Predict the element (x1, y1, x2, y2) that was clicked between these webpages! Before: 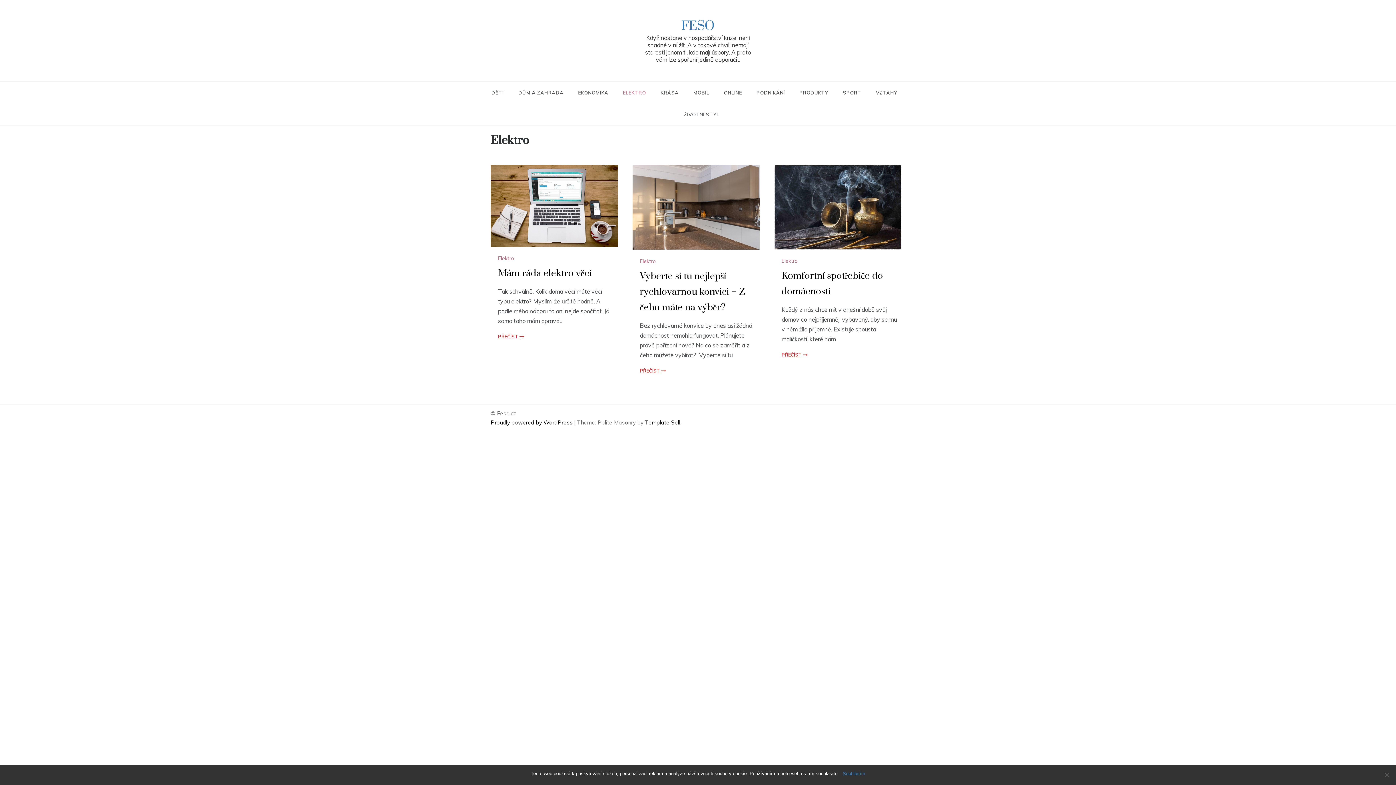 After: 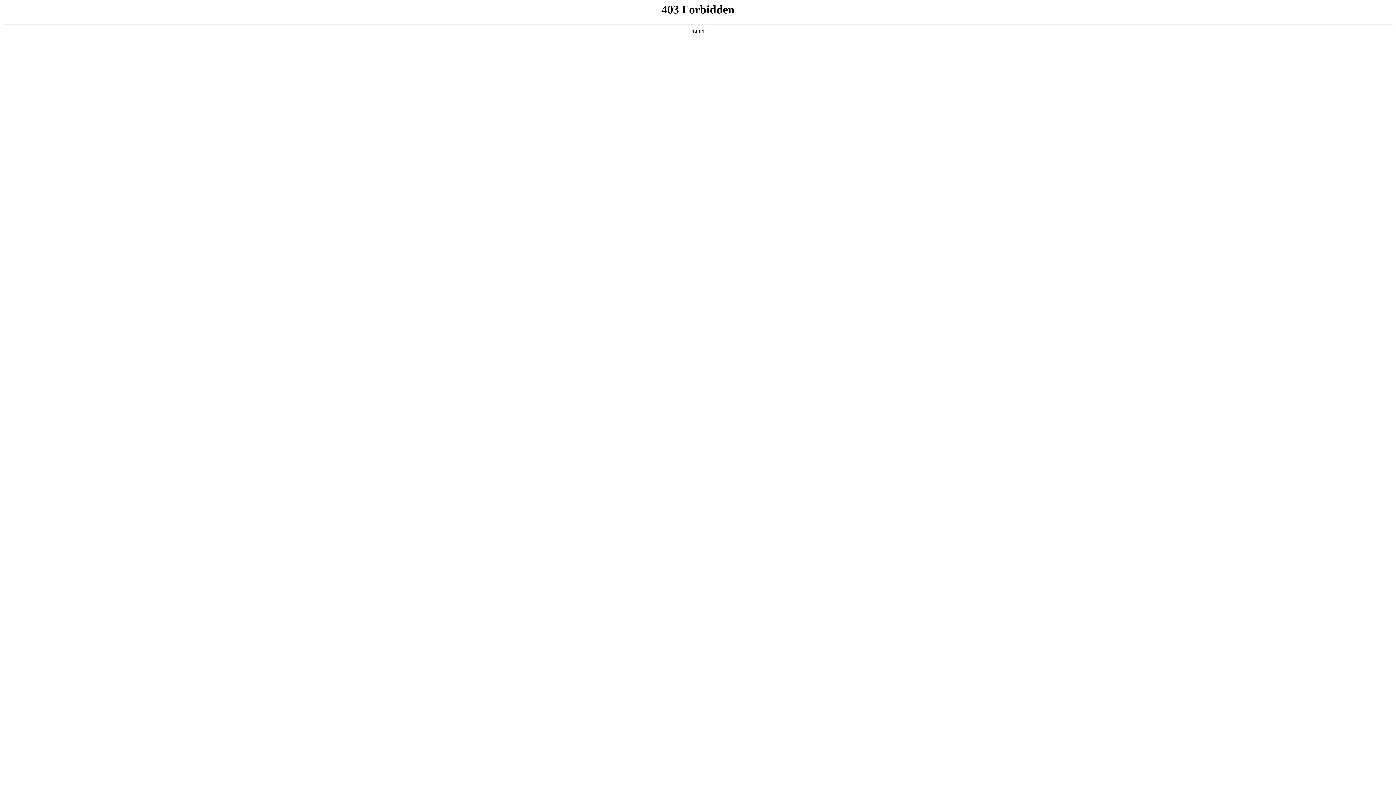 Action: bbox: (490, 419, 574, 426) label: Proudly powered by WordPress 